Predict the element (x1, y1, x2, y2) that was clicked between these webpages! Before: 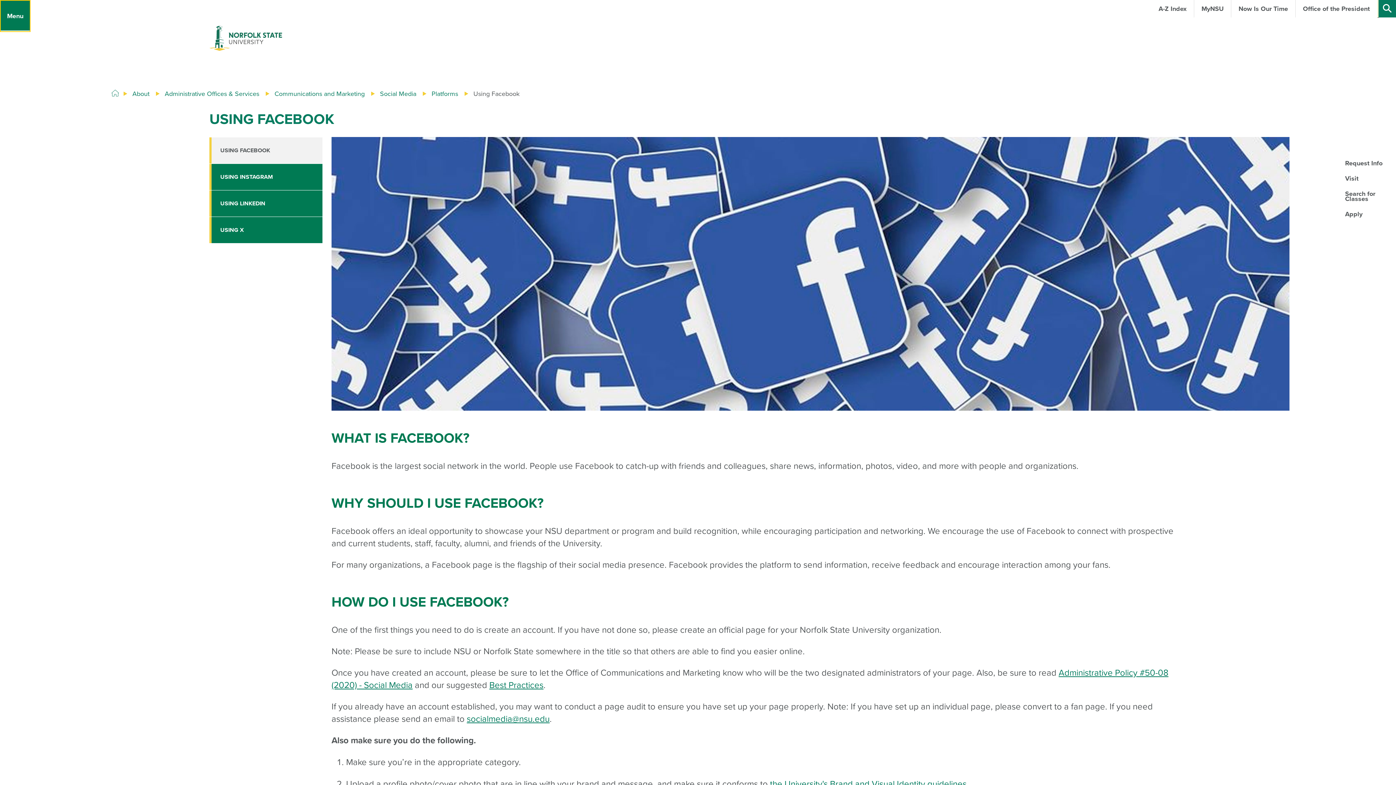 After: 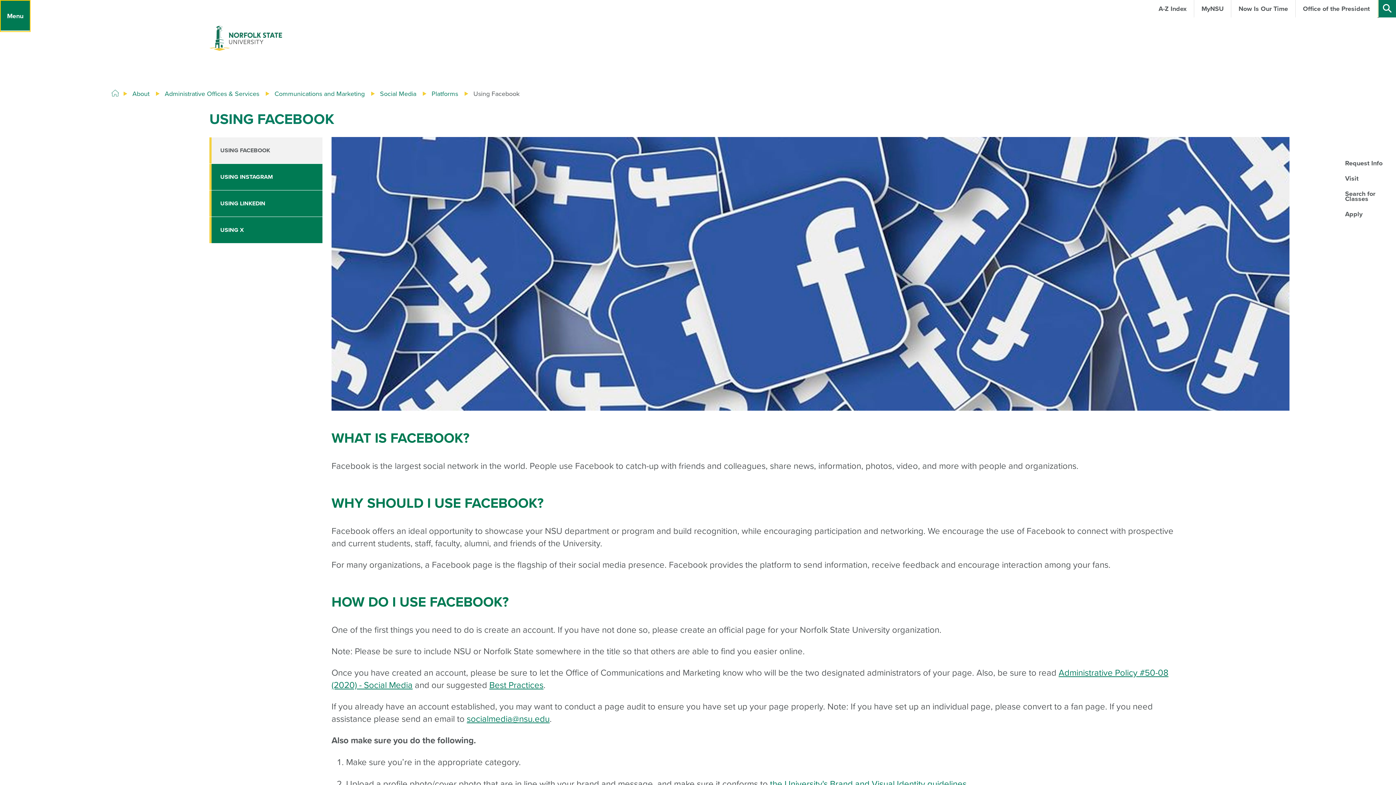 Action: label: USING FACEBOOK bbox: (209, 137, 322, 163)